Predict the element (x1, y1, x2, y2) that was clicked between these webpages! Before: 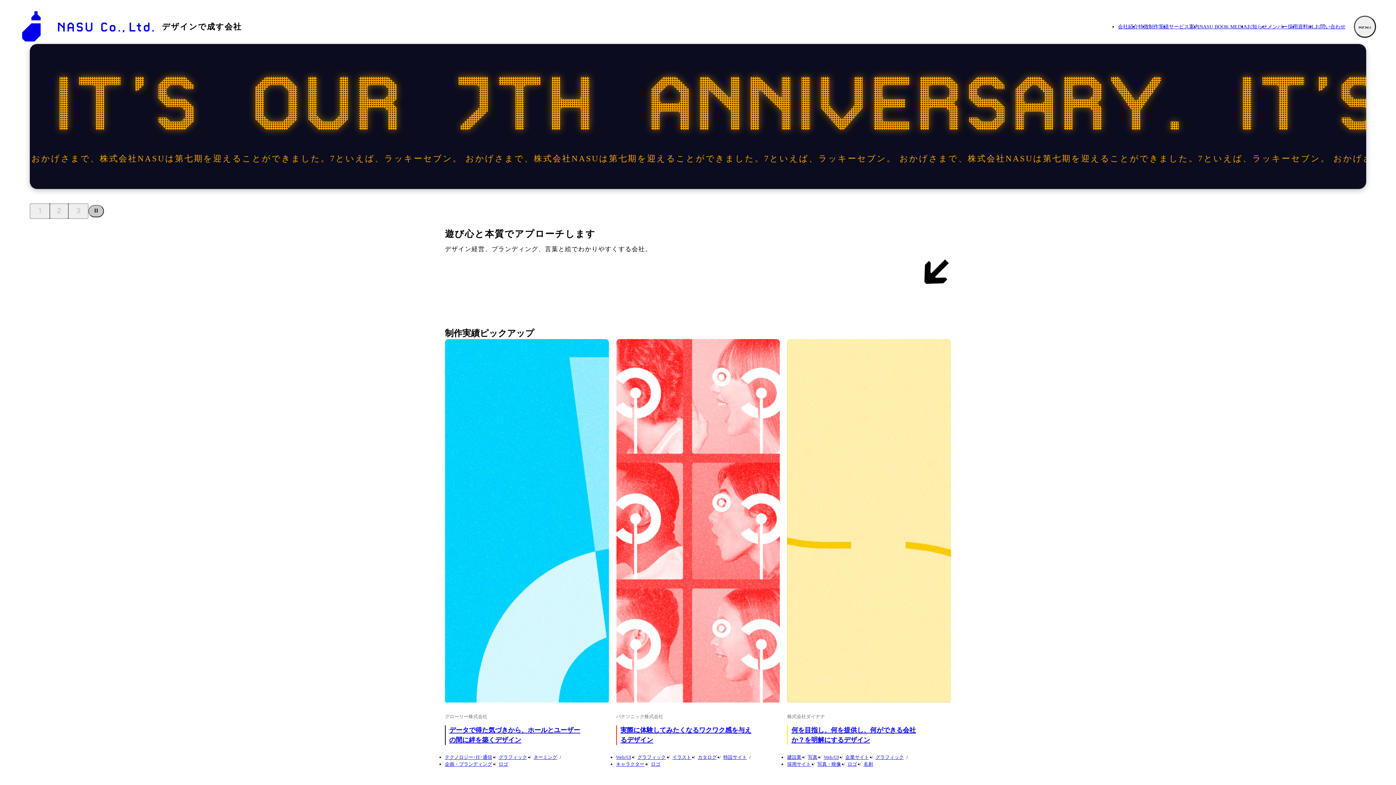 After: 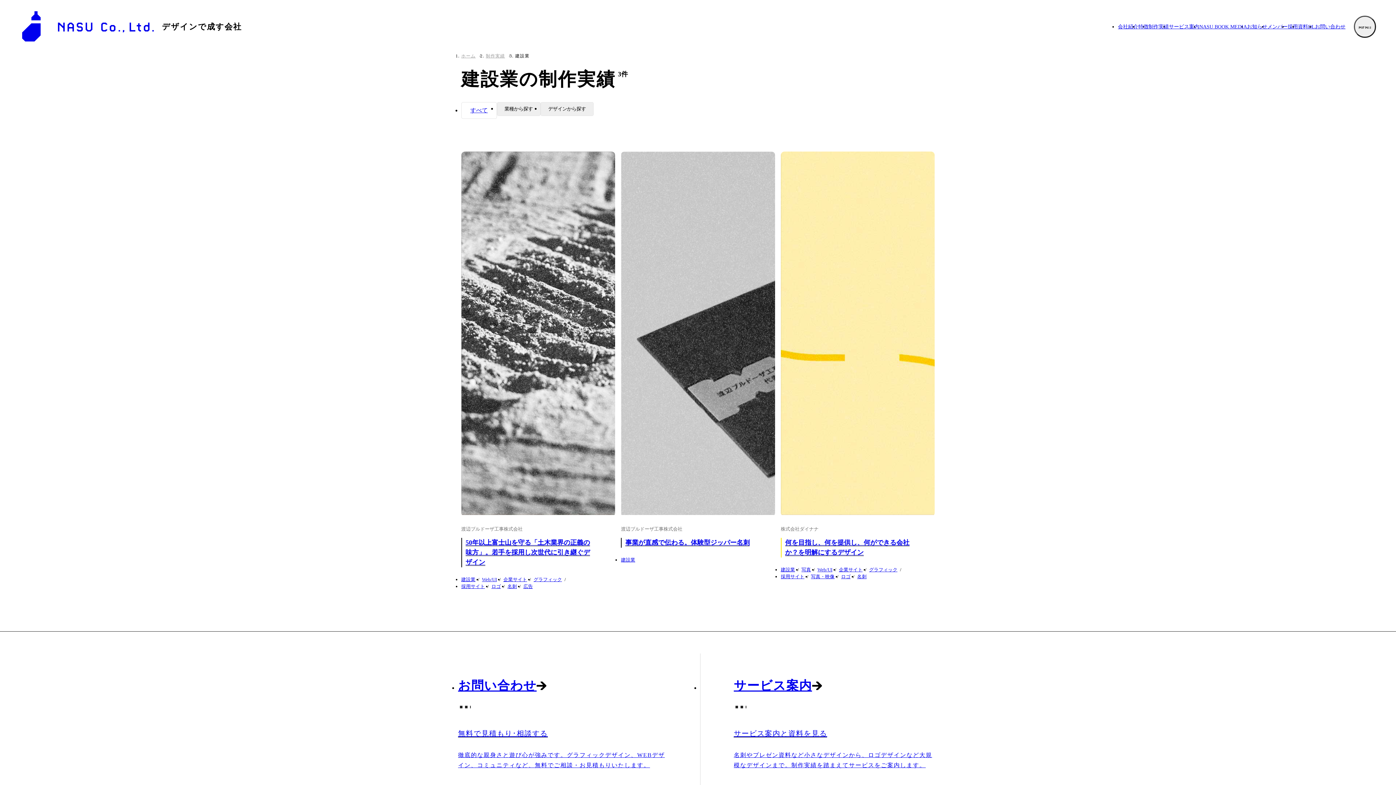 Action: bbox: (787, 755, 801, 760) label: 建設業